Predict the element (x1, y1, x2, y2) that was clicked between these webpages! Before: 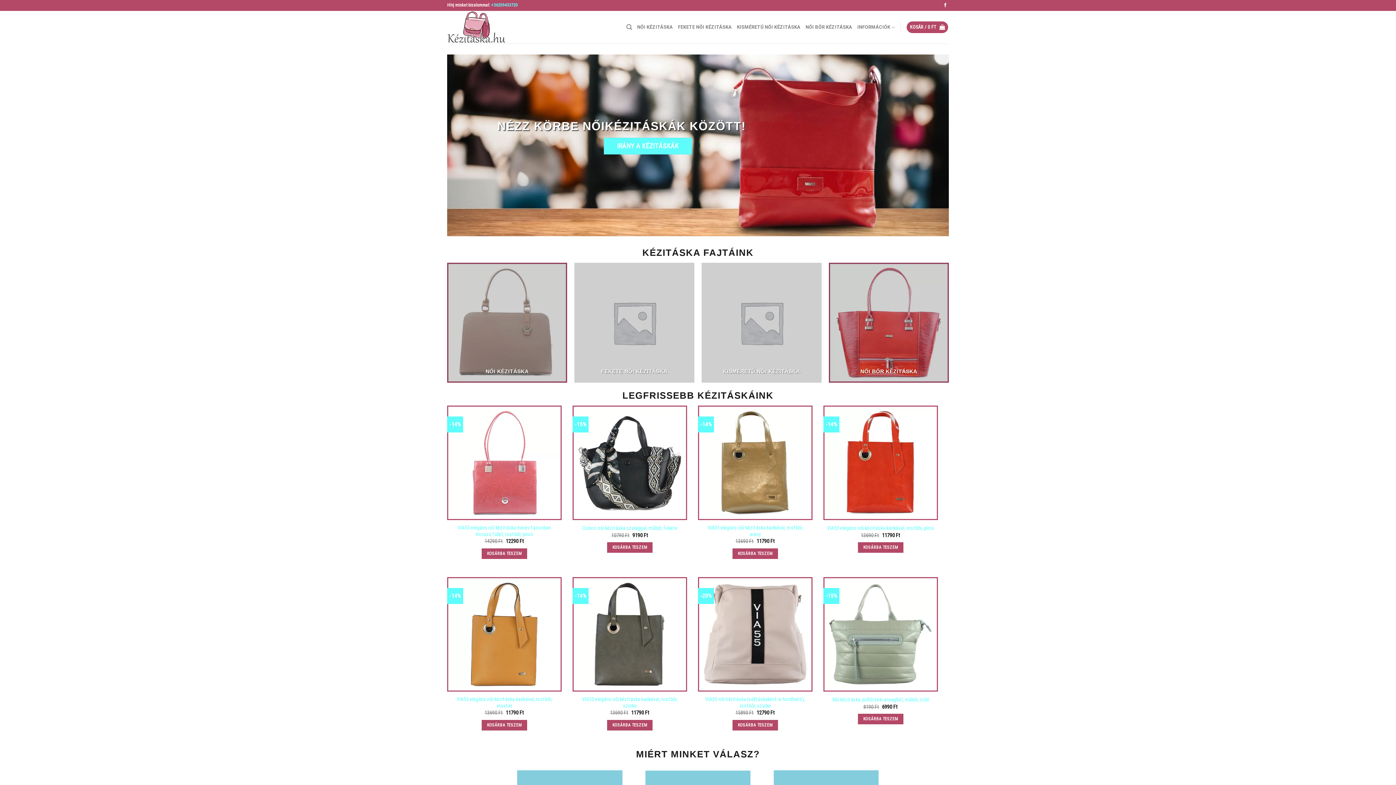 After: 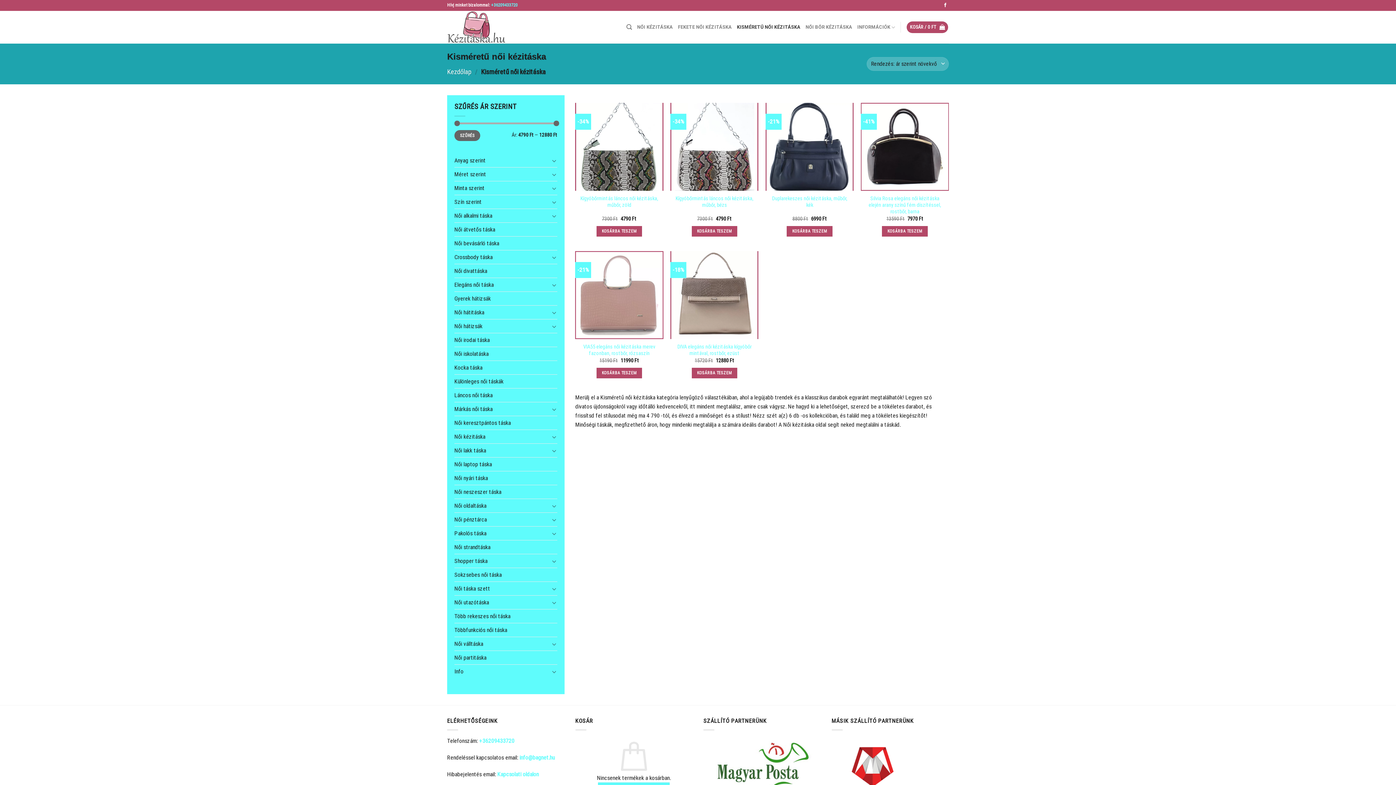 Action: label: KISMÉRETŰ NŐI KÉZITÁSKA bbox: (737, 20, 800, 34)